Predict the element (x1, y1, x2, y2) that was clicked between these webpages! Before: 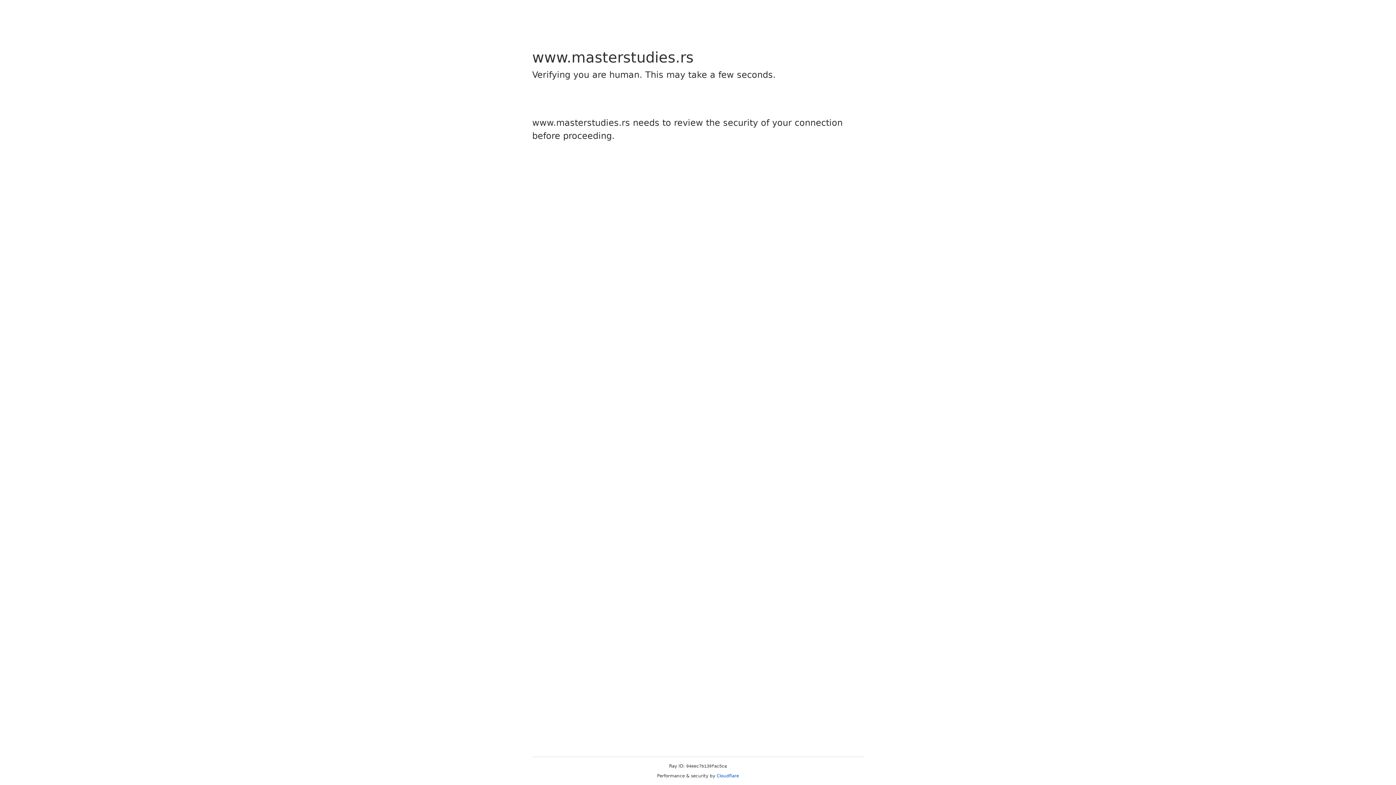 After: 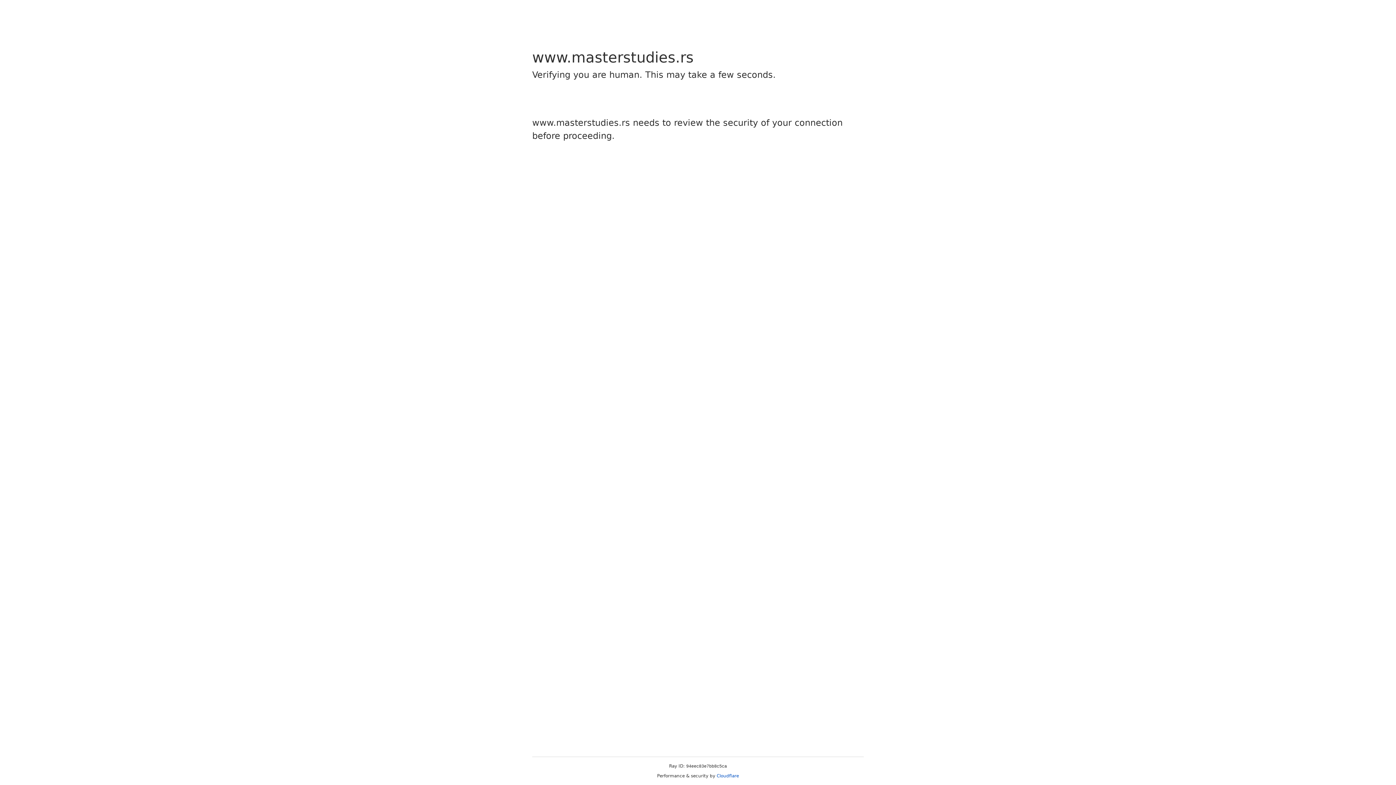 Action: bbox: (716, 773, 739, 778) label: Cloudflare